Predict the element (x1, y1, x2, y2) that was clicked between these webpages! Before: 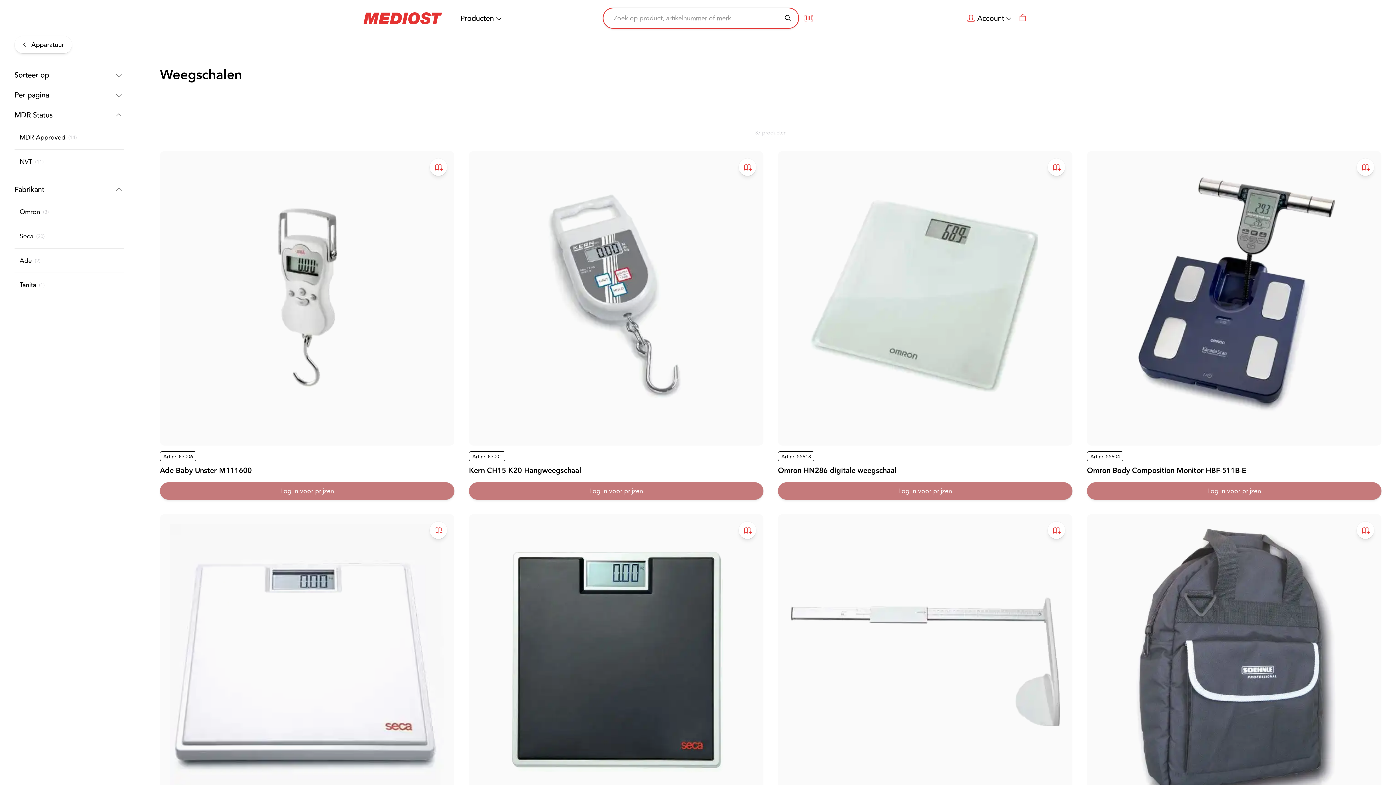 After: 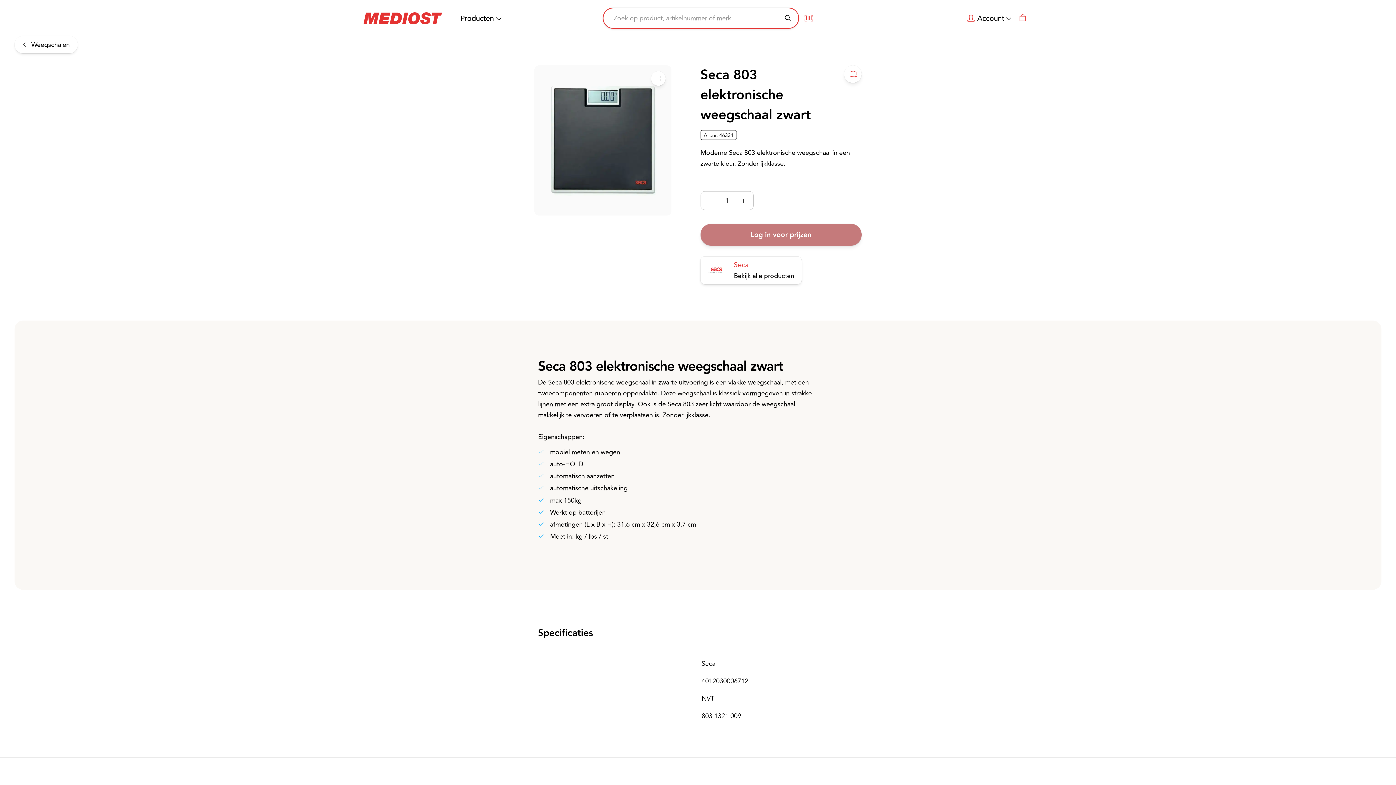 Action: label: Toevoegen aan bestelboek bbox: (738, 521, 756, 539)